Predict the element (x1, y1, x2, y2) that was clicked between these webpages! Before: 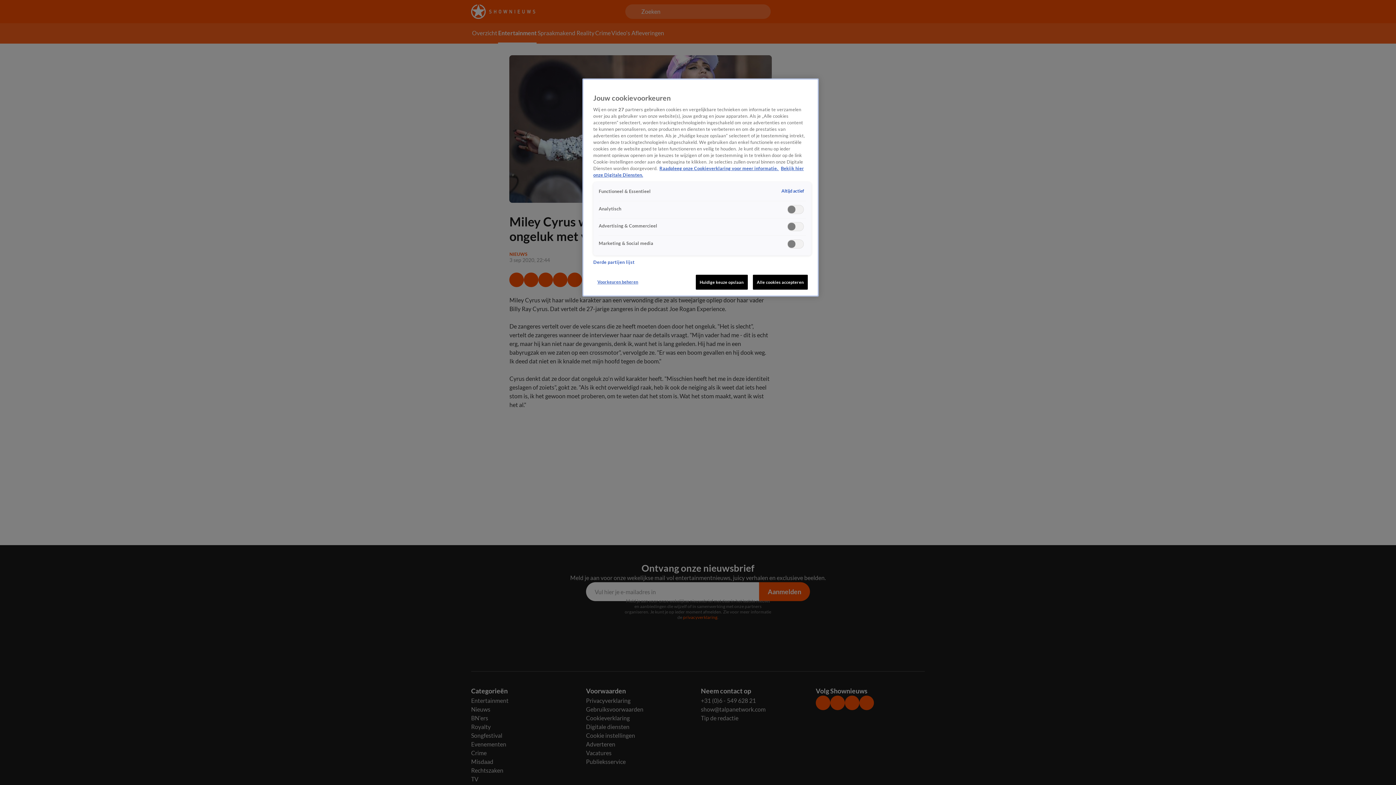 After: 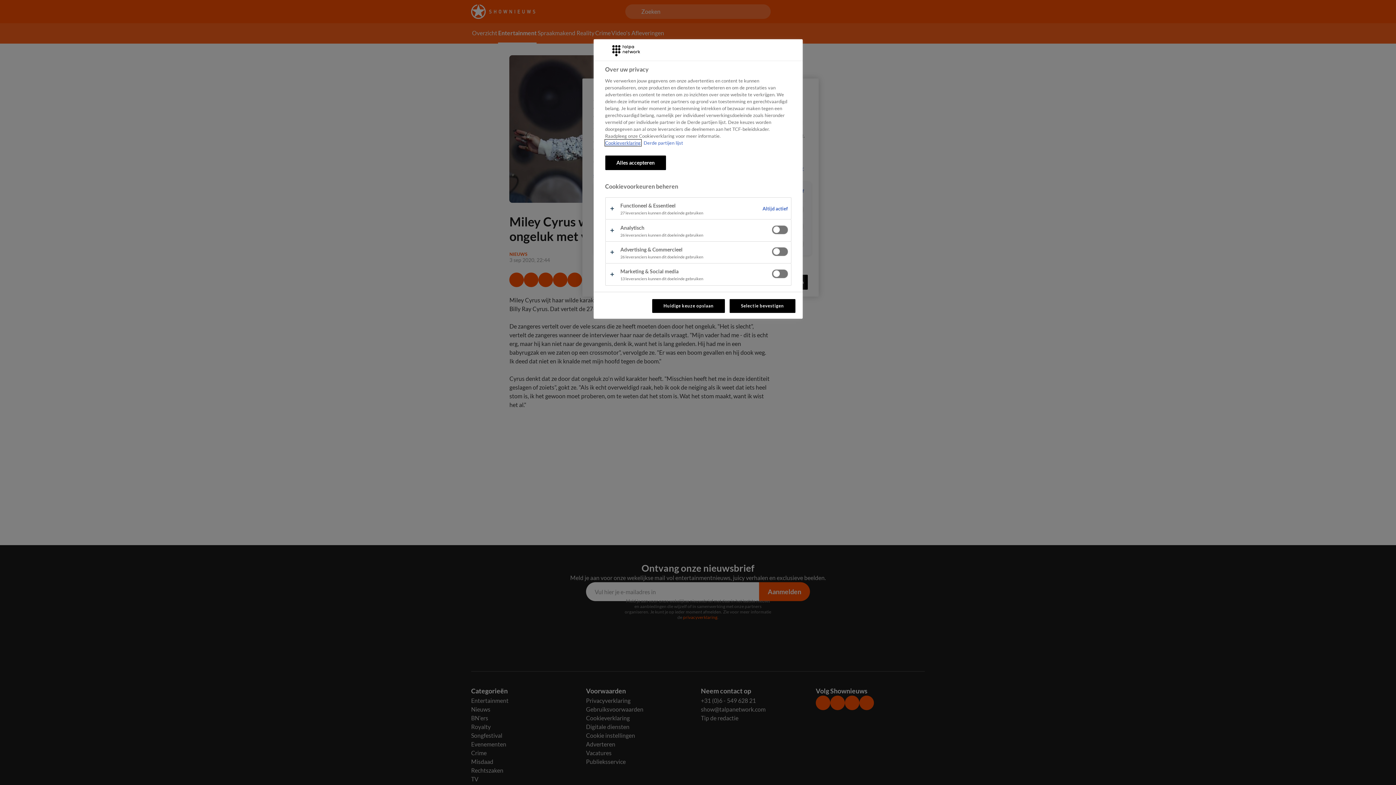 Action: label: Voorkeuren beheren bbox: (593, 274, 642, 288)